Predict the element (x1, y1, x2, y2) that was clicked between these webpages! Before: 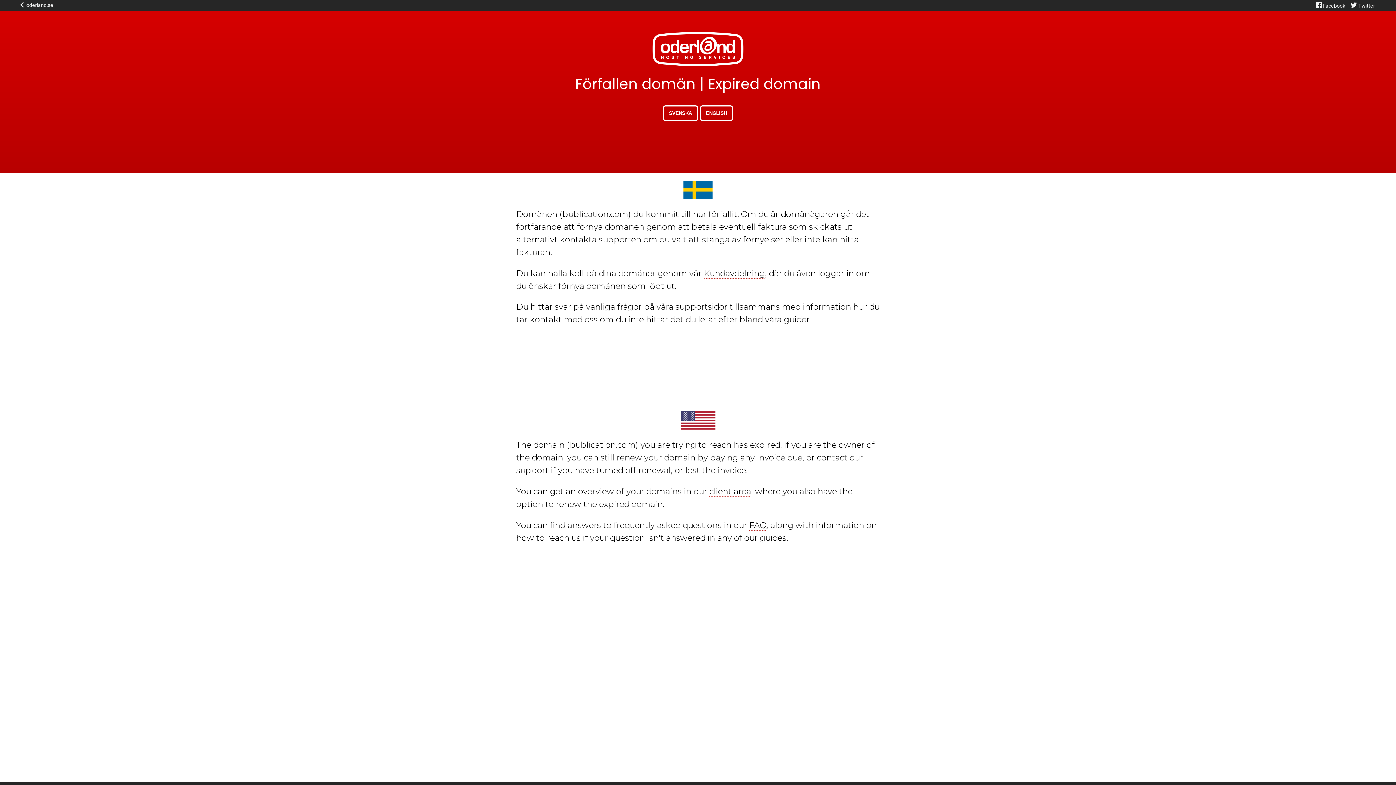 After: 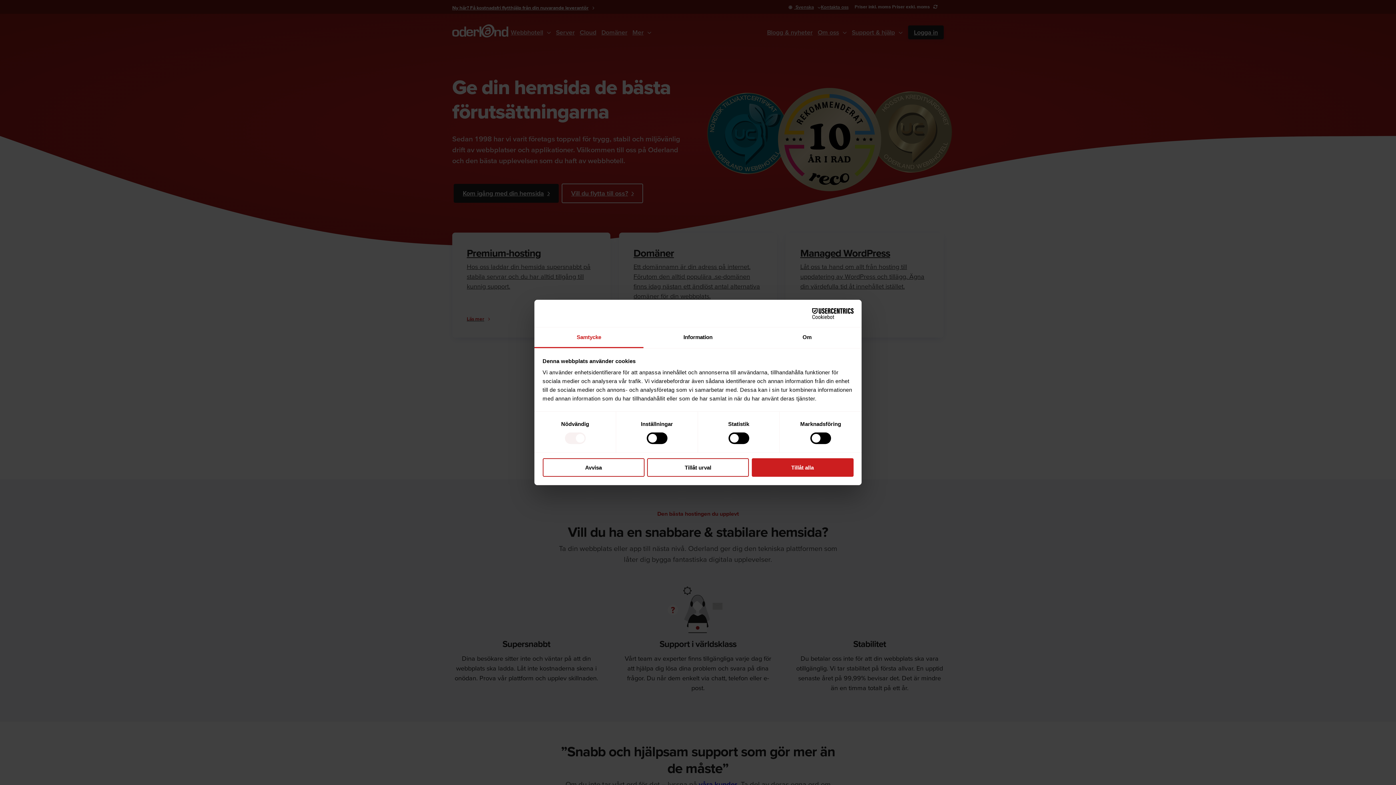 Action: label:  oderland.se bbox: (20, 1, 53, 8)